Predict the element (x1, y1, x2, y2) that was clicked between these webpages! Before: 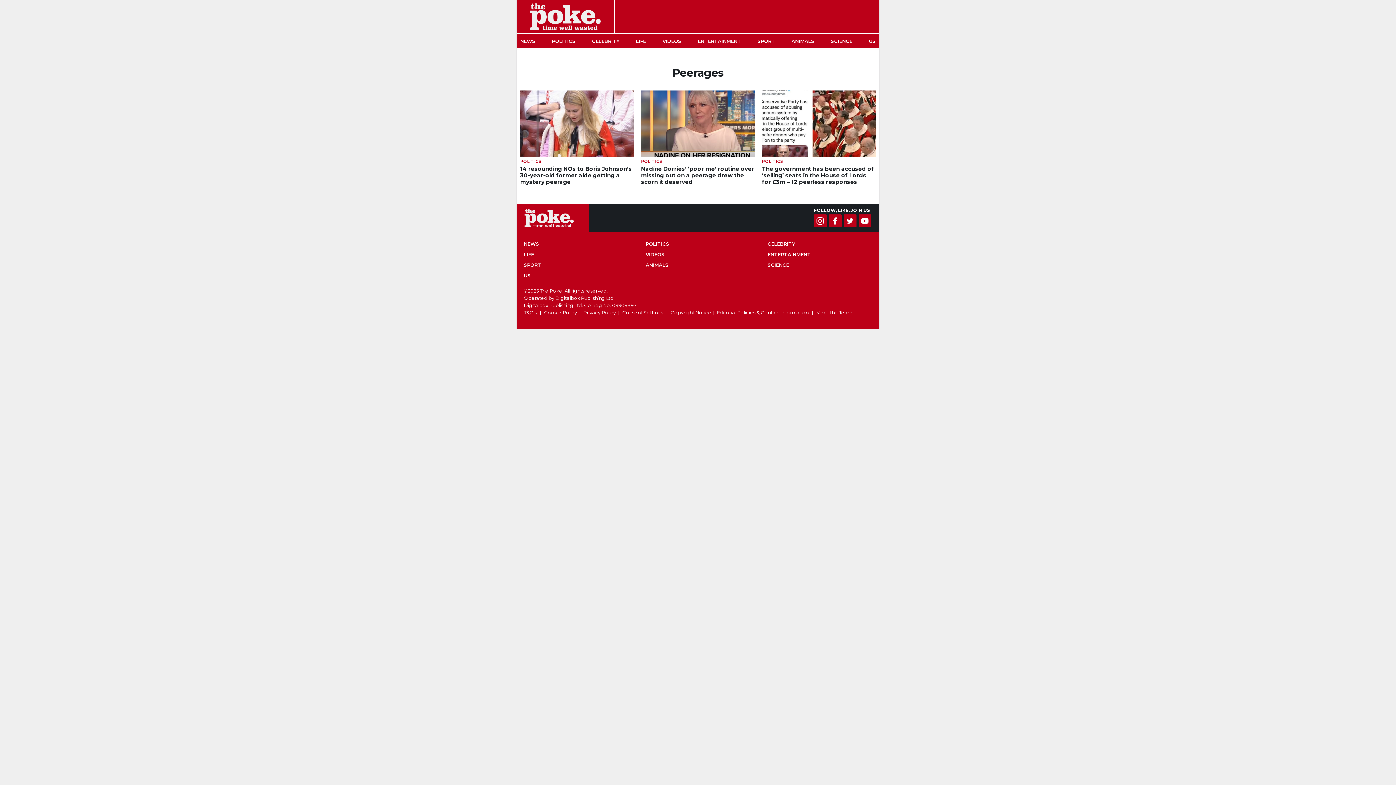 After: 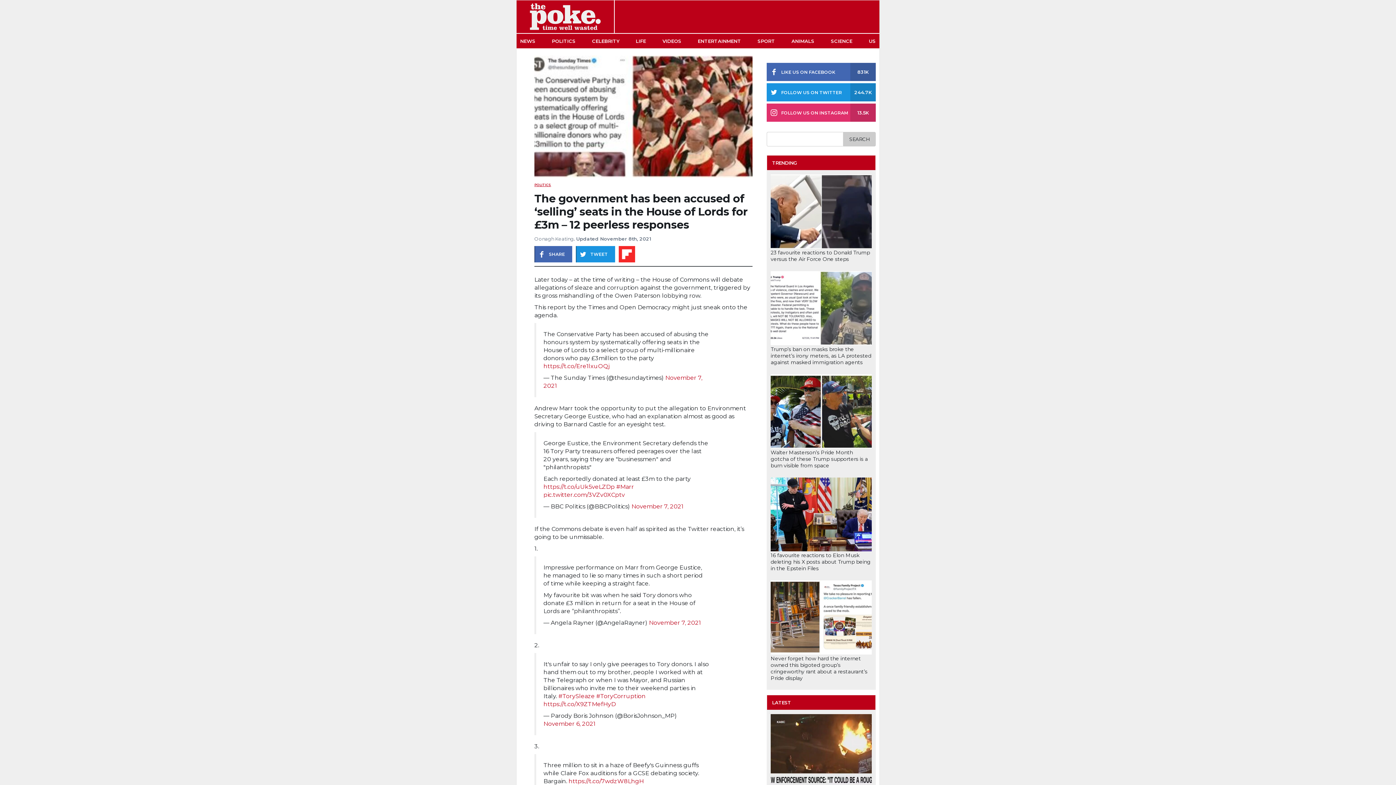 Action: label: POLITICS

The government has been accused of ‘selling’ seats in the House of Lords for £3m – 12 peerless responses bbox: (762, 90, 875, 188)